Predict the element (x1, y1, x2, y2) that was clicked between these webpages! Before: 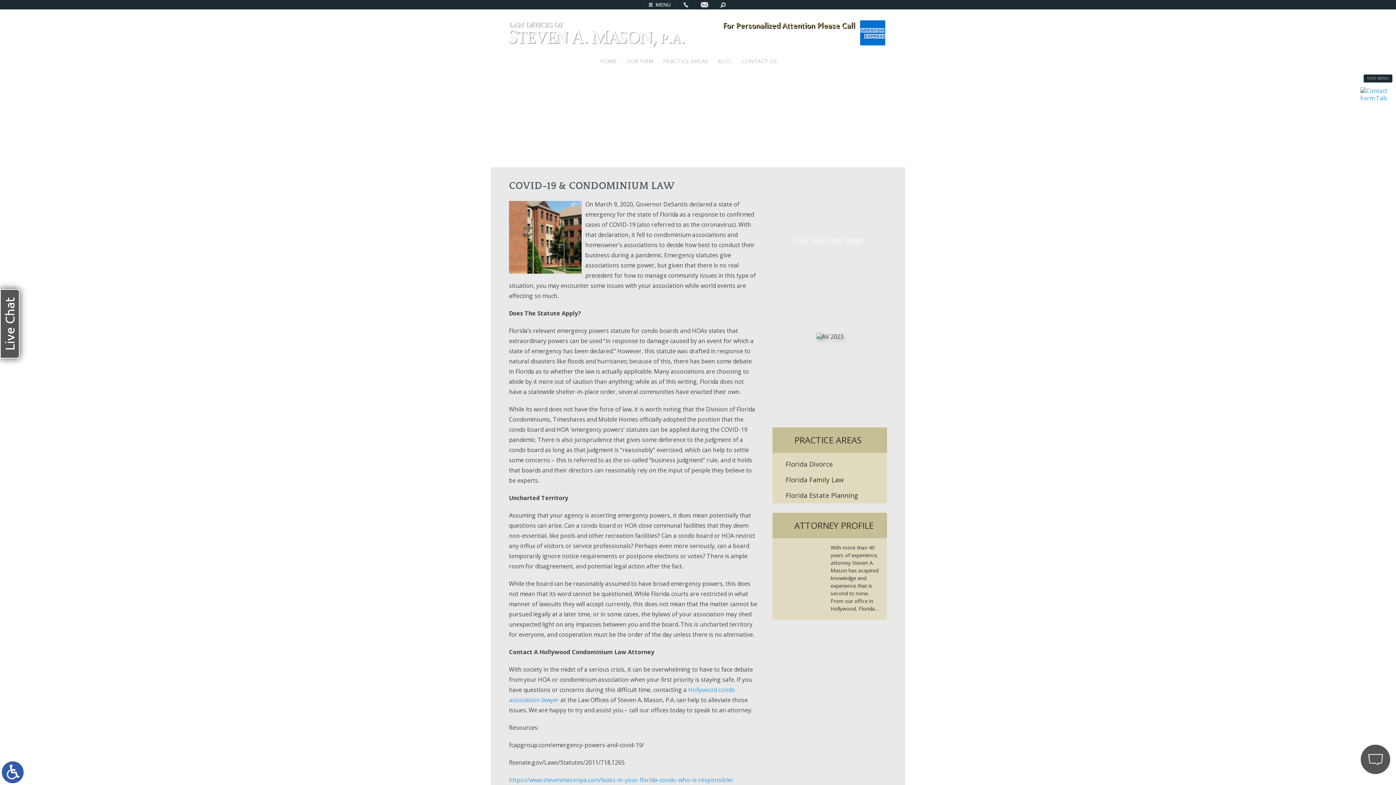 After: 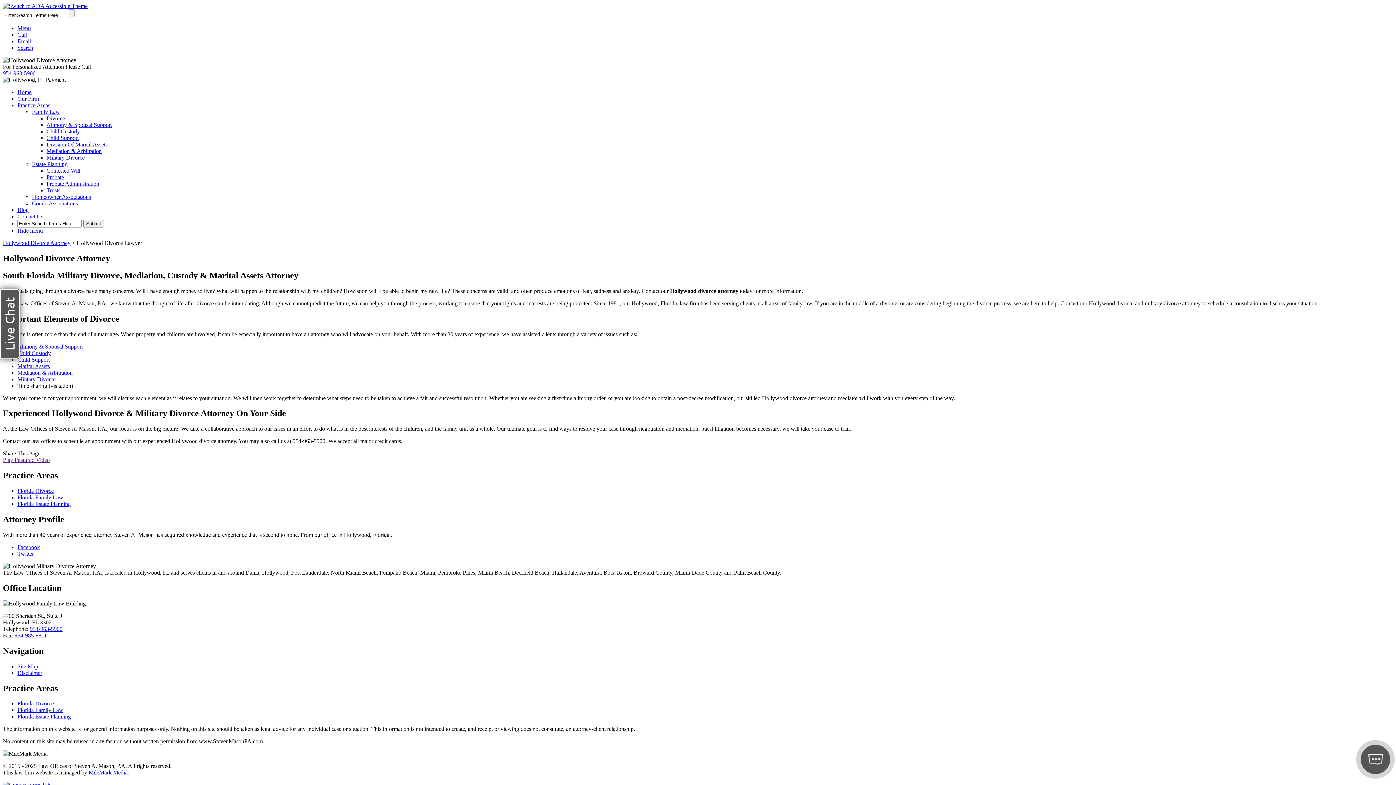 Action: label: Florida Divorce bbox: (772, 456, 887, 472)